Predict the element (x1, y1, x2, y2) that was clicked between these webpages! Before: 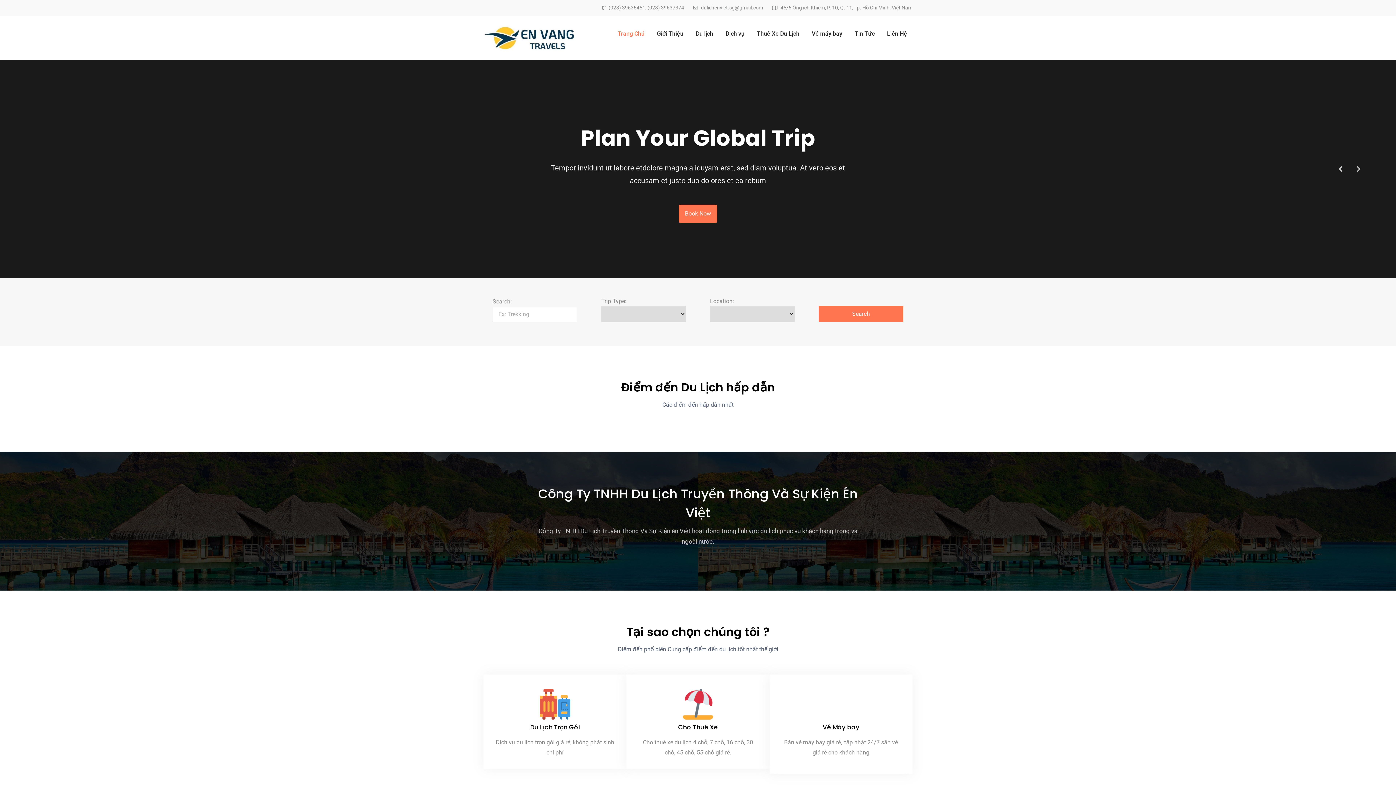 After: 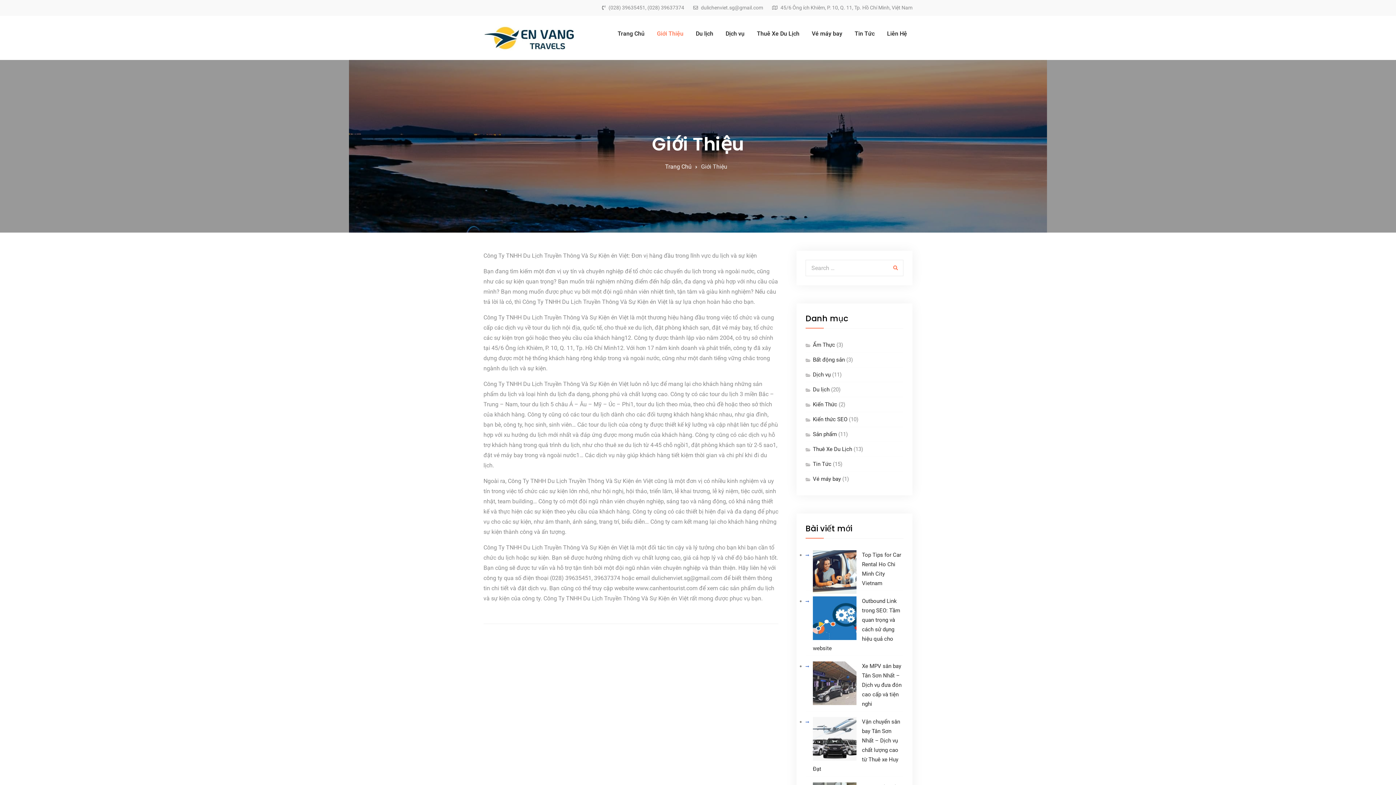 Action: label: Giới Thiệu bbox: (651, 25, 689, 42)